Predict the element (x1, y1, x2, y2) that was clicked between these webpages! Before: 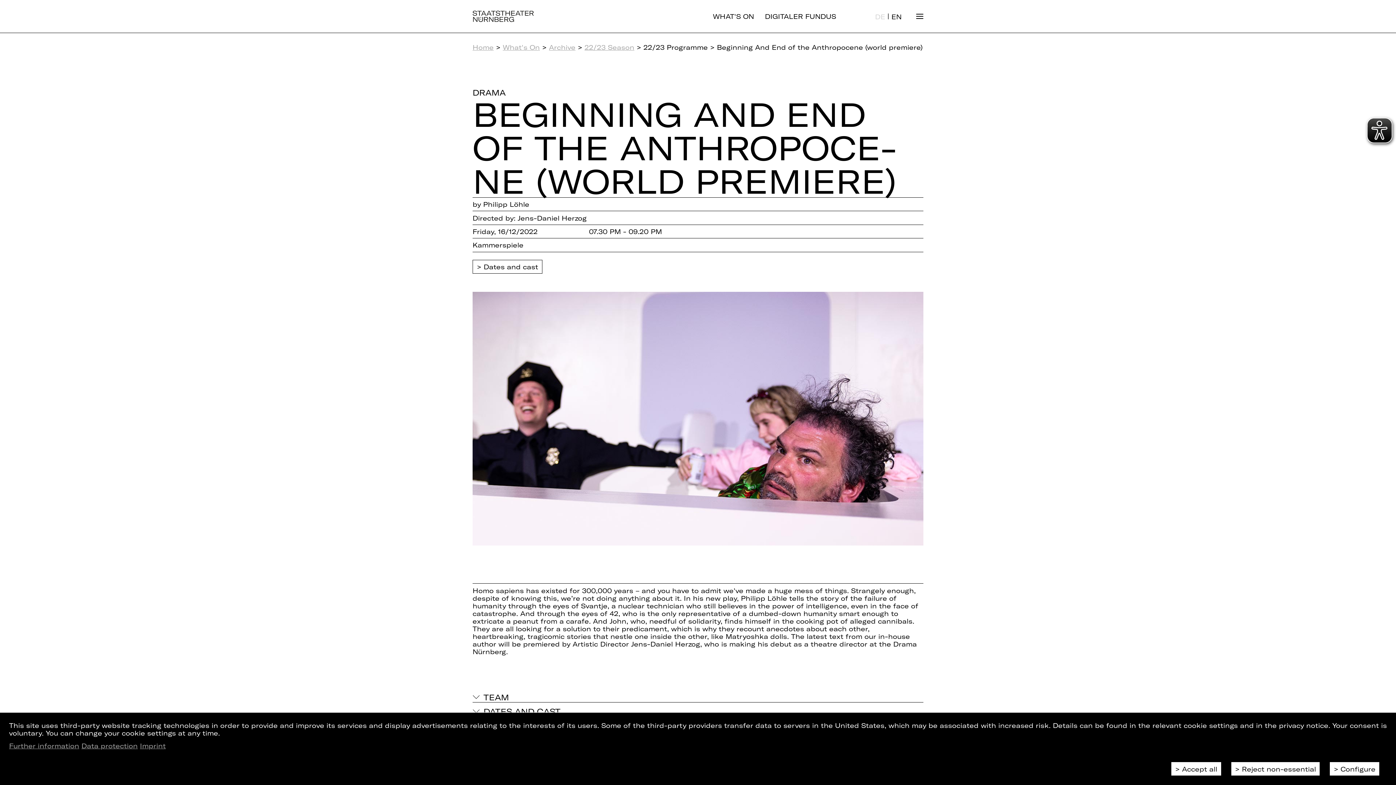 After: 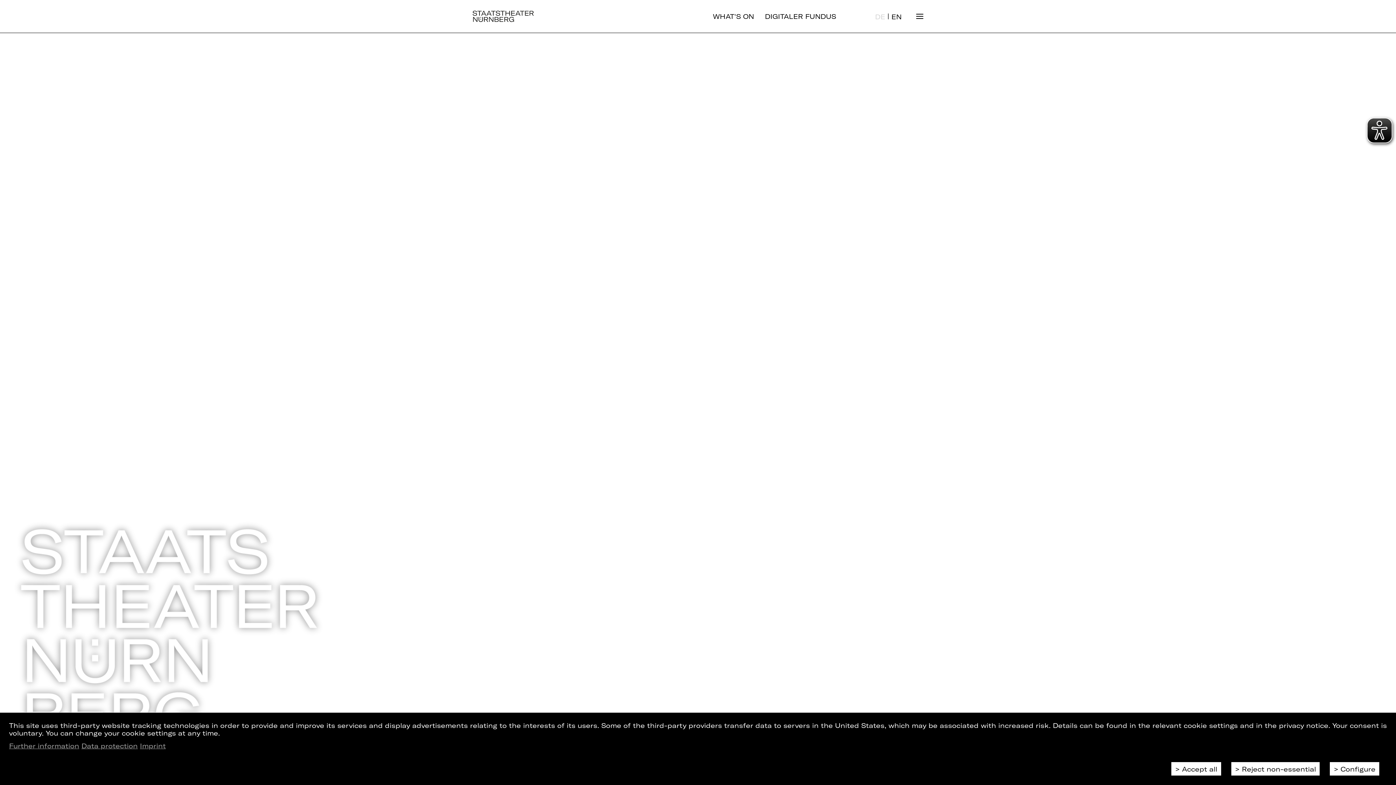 Action: label: Home bbox: (472, 43, 493, 51)